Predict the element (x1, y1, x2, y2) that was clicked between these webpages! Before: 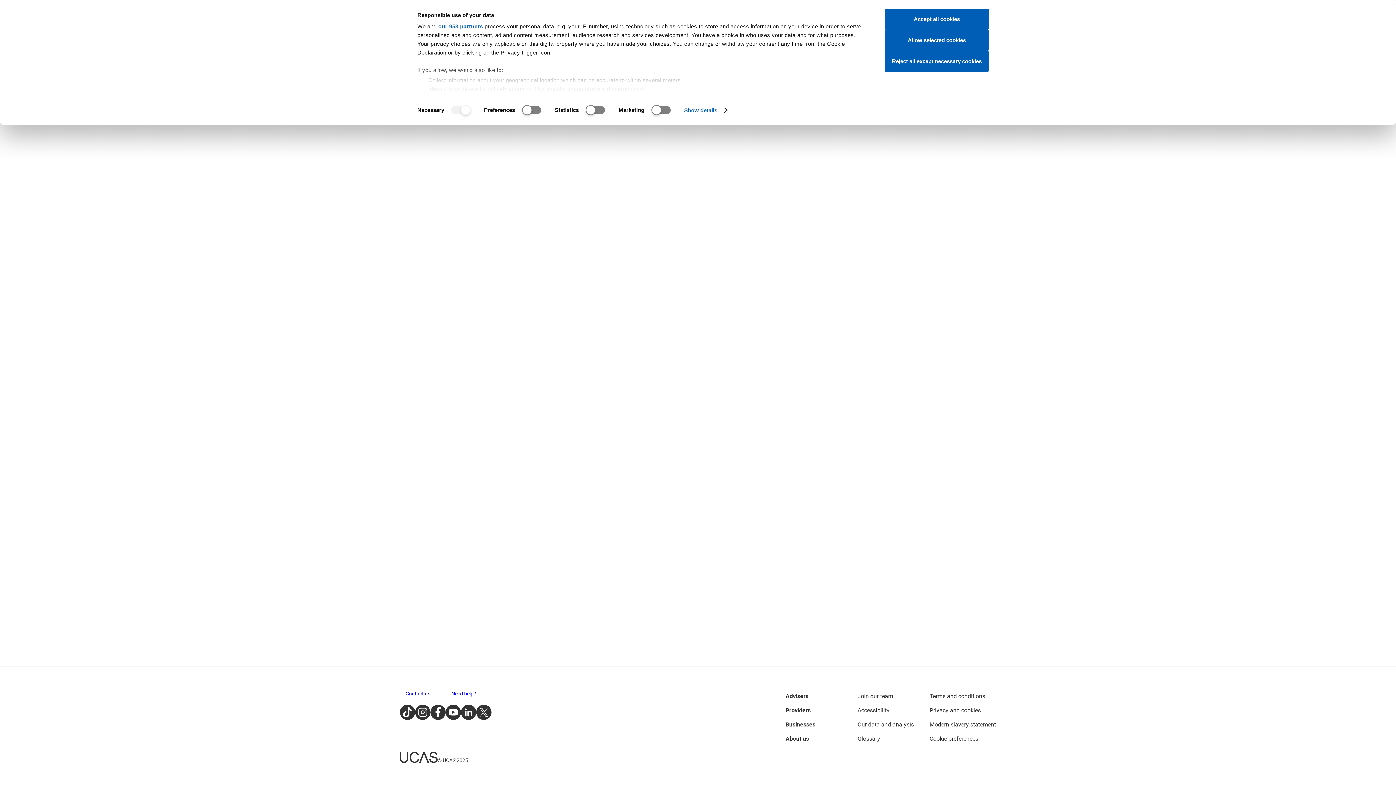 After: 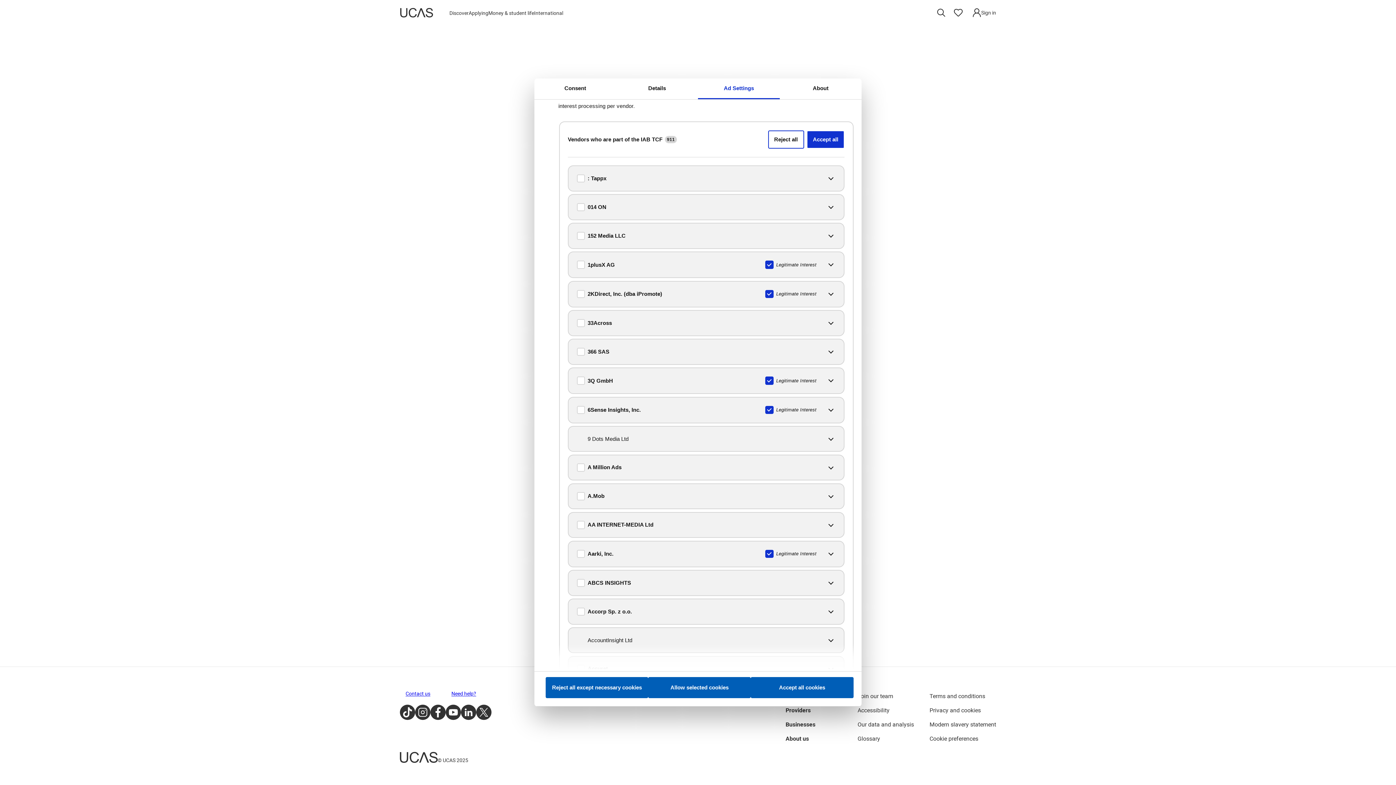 Action: bbox: (438, 23, 483, 29) label: our 953 partners